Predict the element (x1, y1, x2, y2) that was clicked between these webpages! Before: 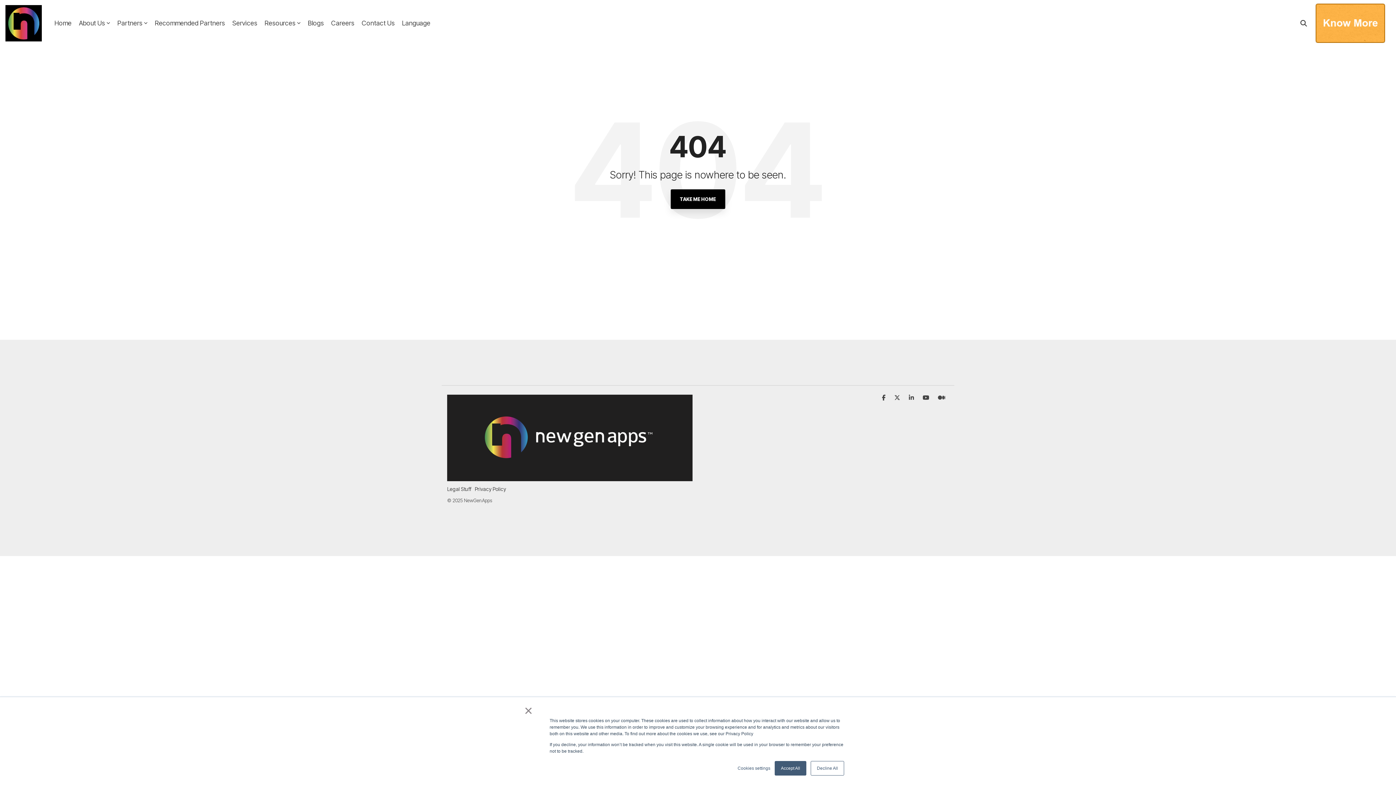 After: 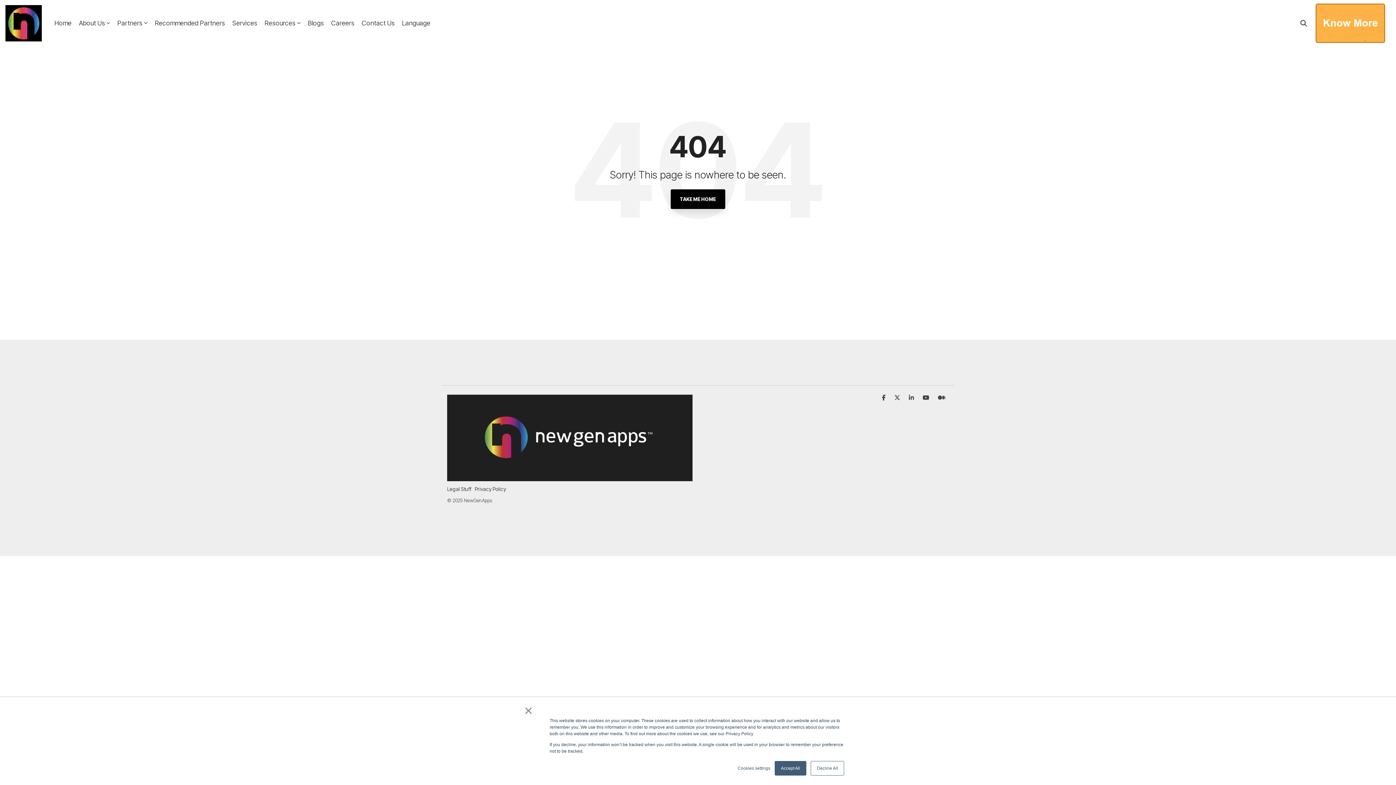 Action: label: Recommended Partners bbox: (154, 17, 225, 29)